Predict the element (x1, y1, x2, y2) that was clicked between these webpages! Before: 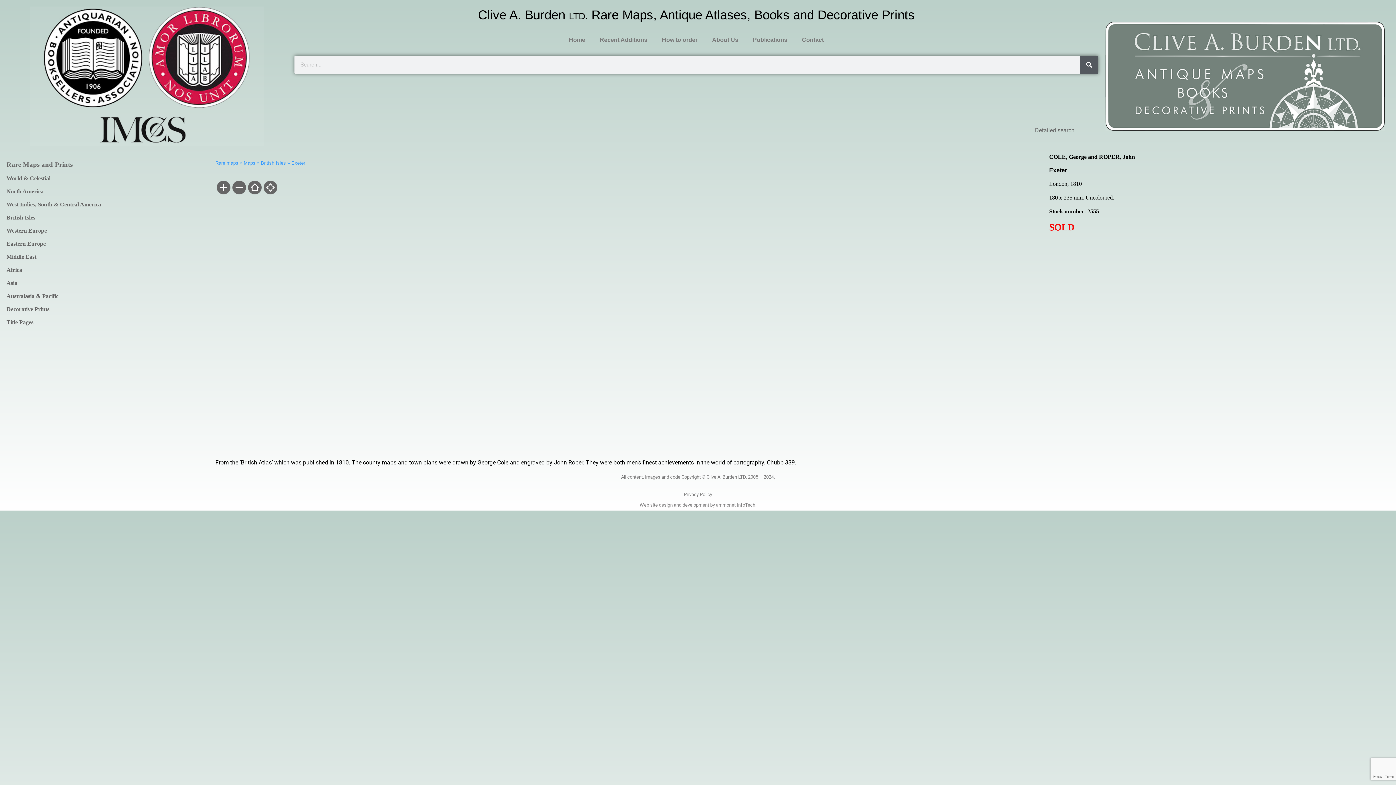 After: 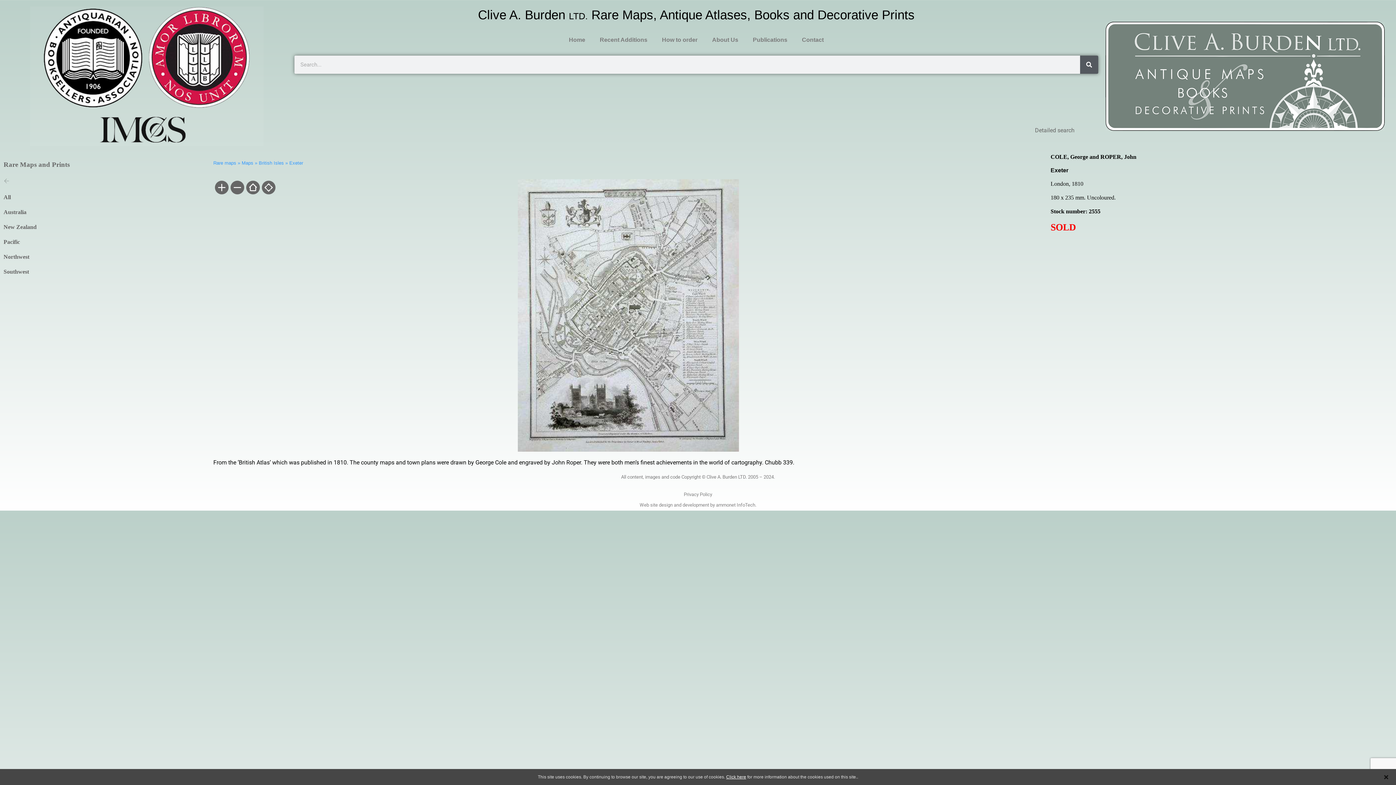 Action: label: Australasia & Pacific bbox: (6, 293, 208, 299)